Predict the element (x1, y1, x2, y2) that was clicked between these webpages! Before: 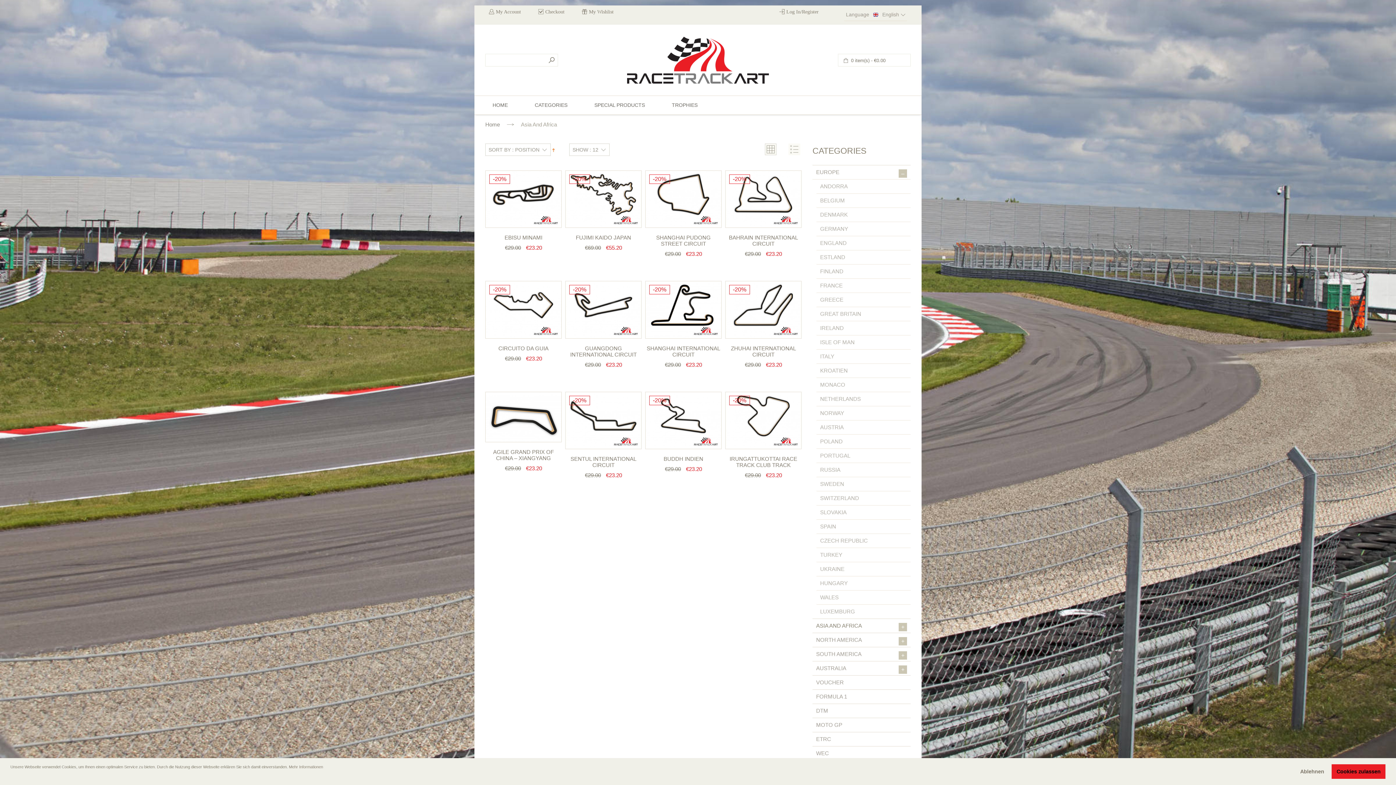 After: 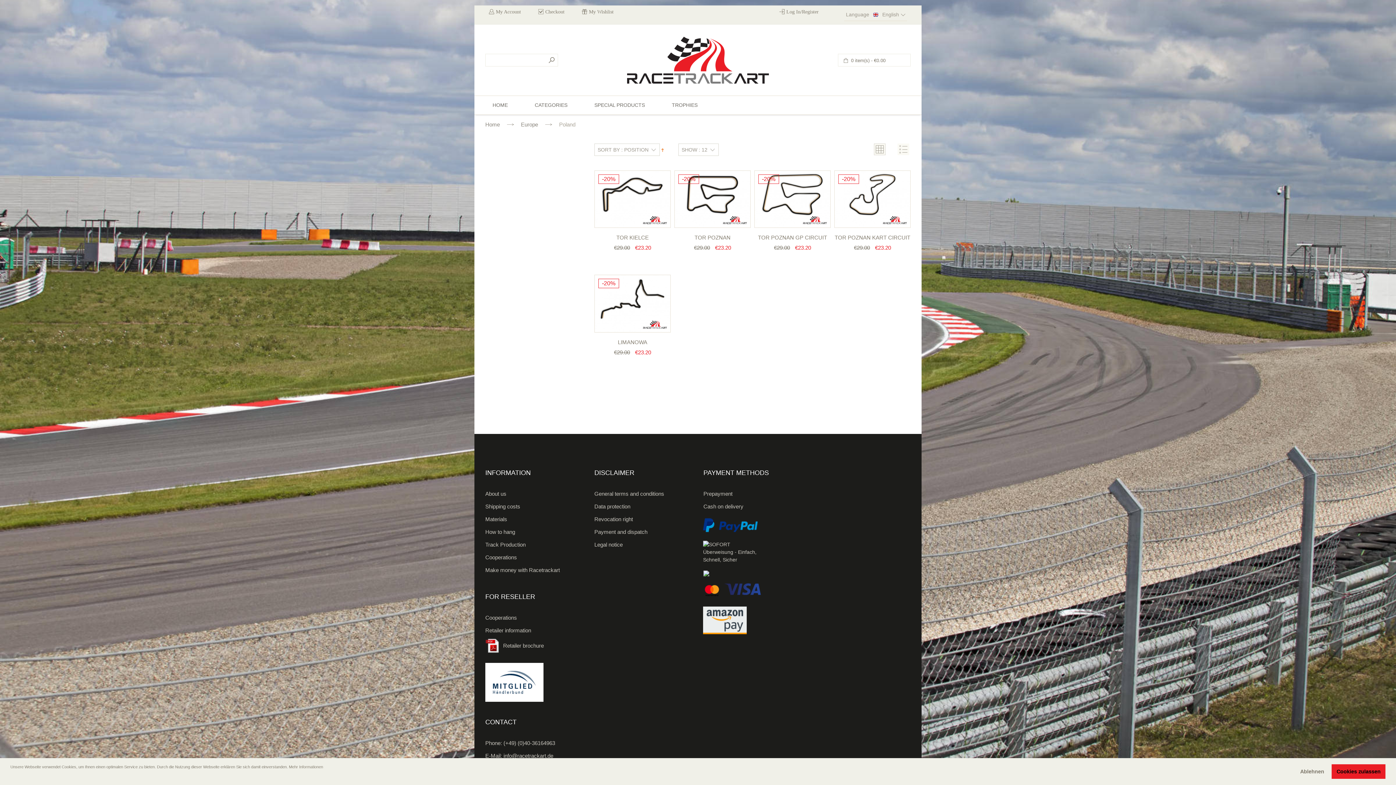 Action: label: POLAND bbox: (816, 434, 910, 448)